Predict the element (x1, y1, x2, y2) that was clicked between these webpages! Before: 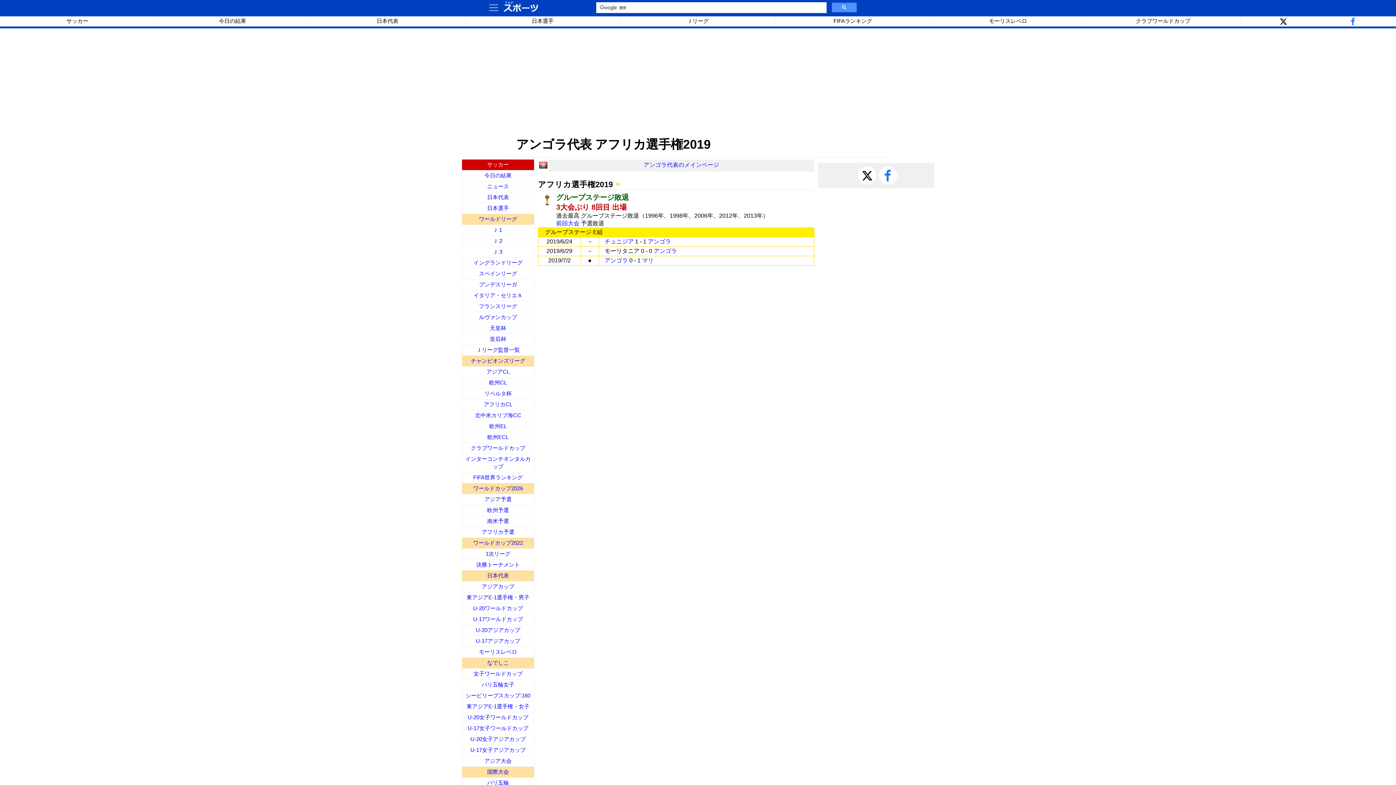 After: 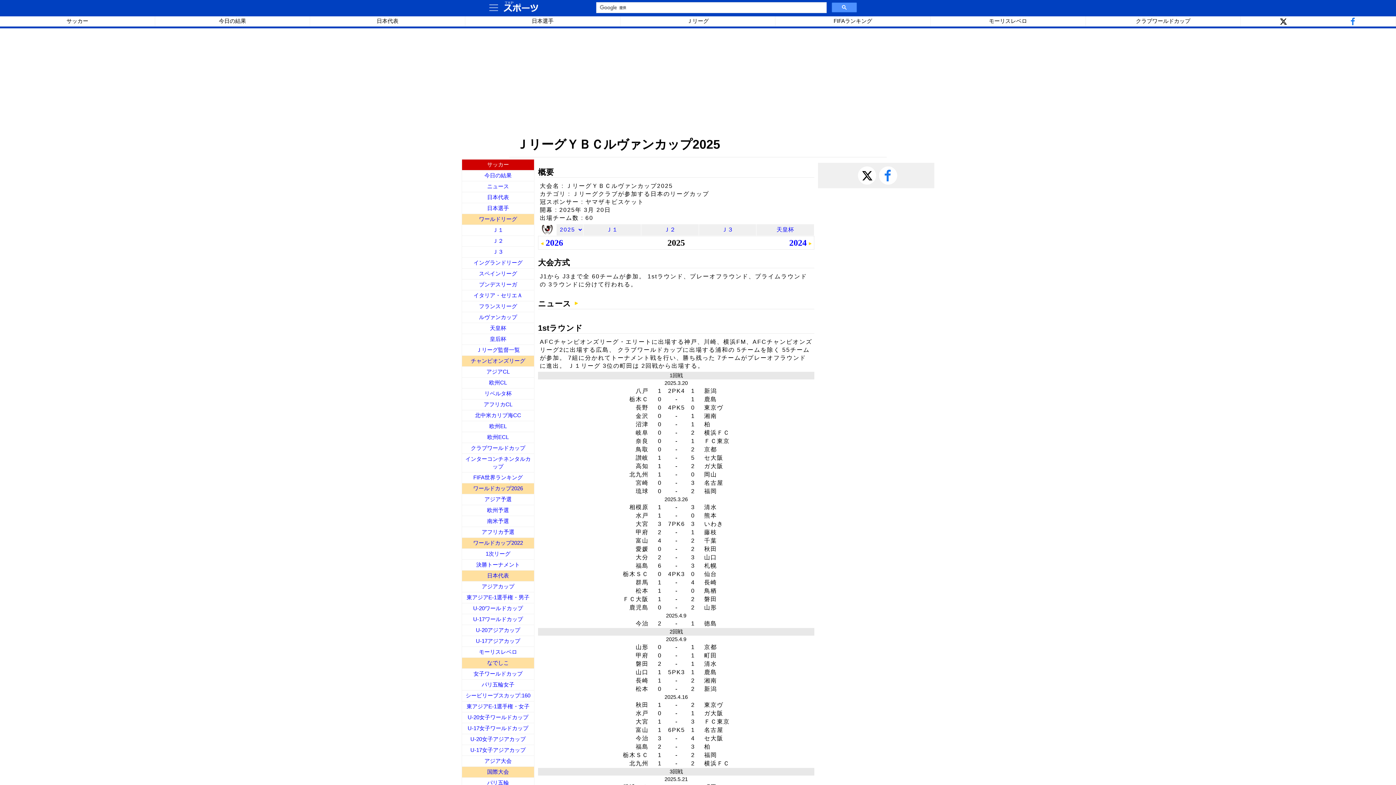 Action: bbox: (462, 312, 534, 323) label: ルヴァンカップ